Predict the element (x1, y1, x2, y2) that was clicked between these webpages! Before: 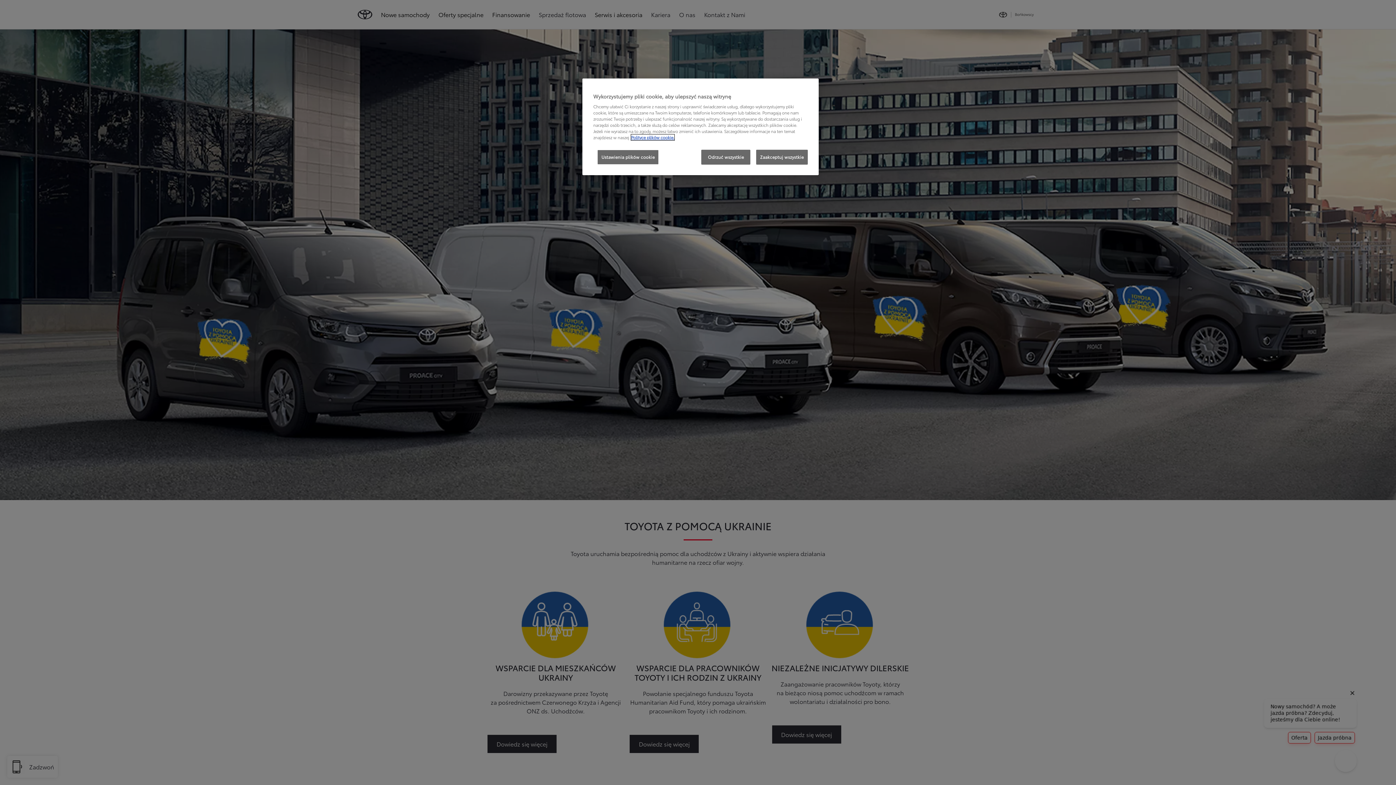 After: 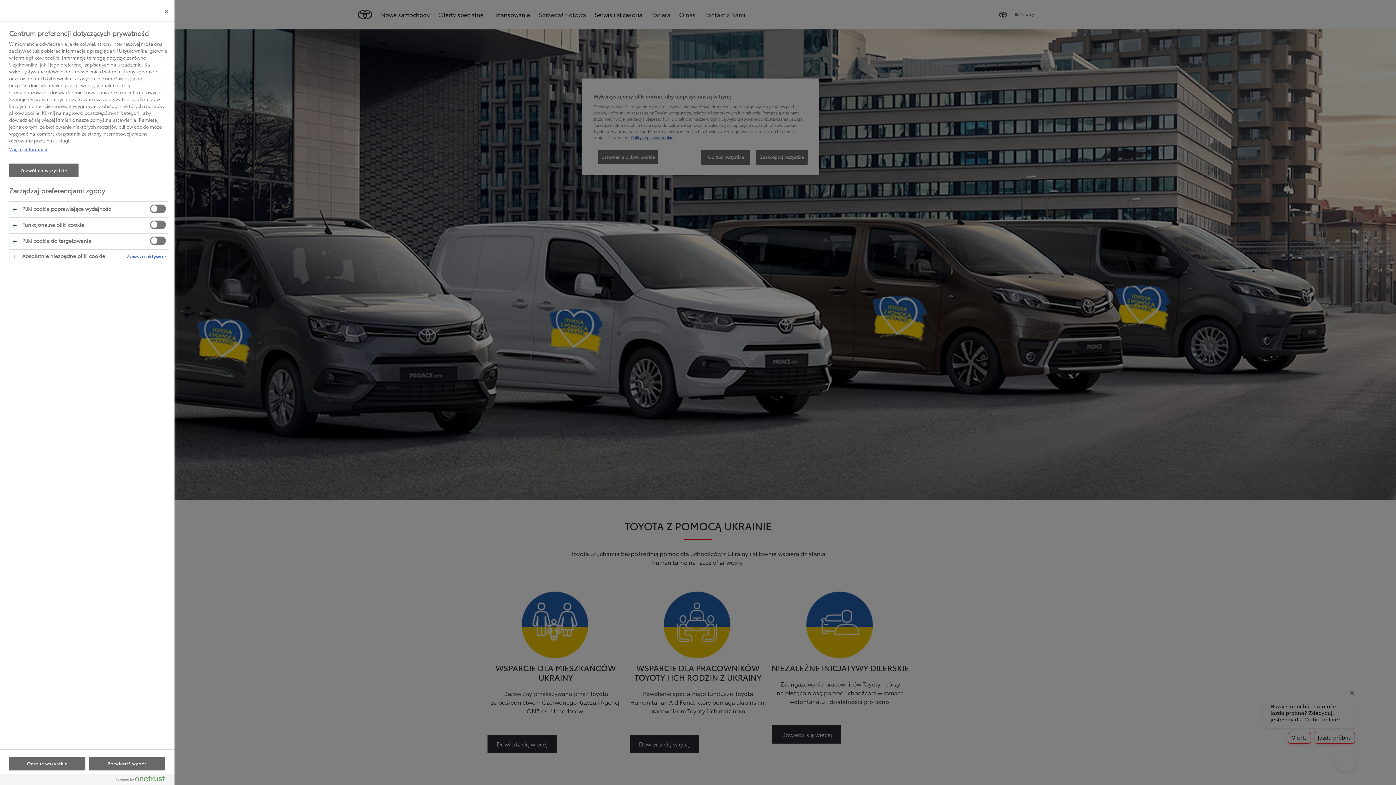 Action: bbox: (597, 149, 658, 164) label: Ustawienia plików cookie